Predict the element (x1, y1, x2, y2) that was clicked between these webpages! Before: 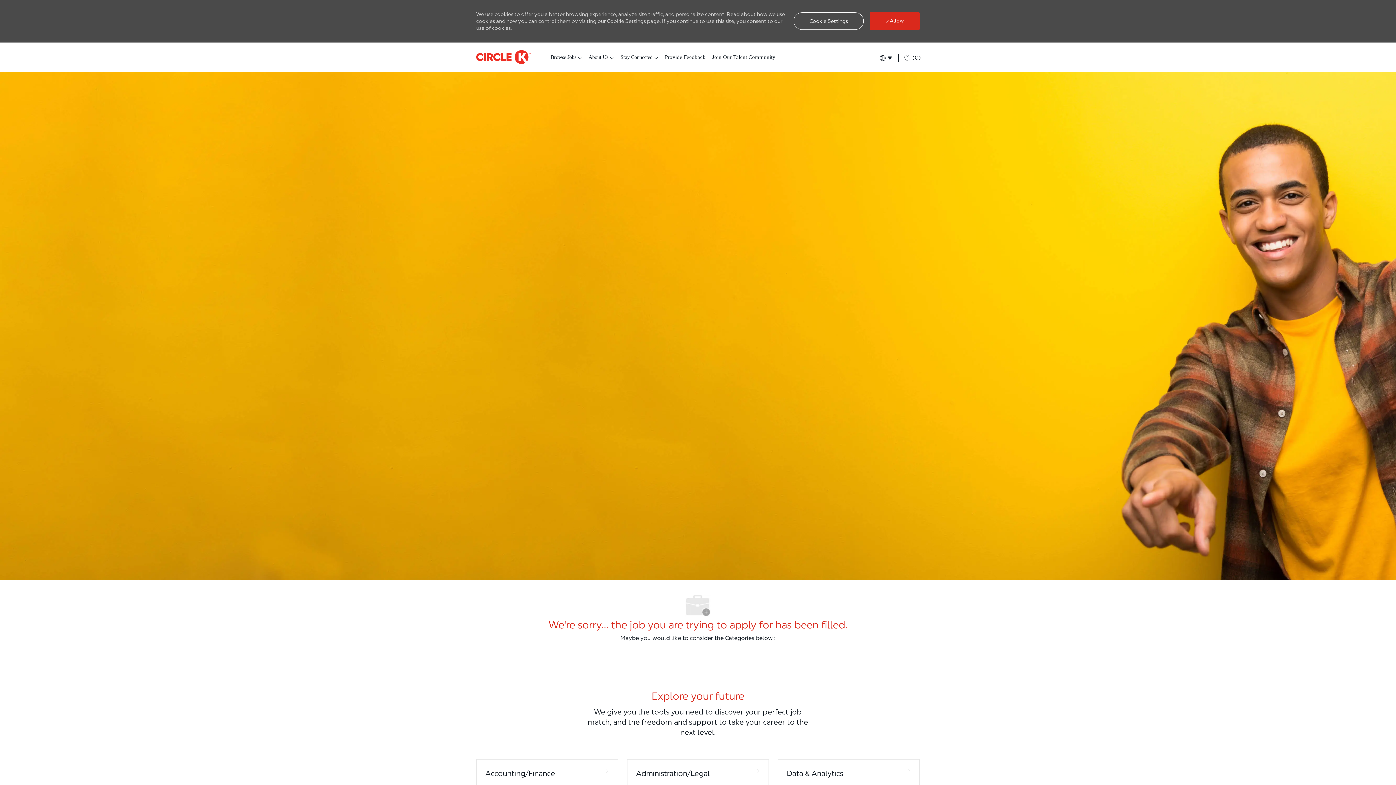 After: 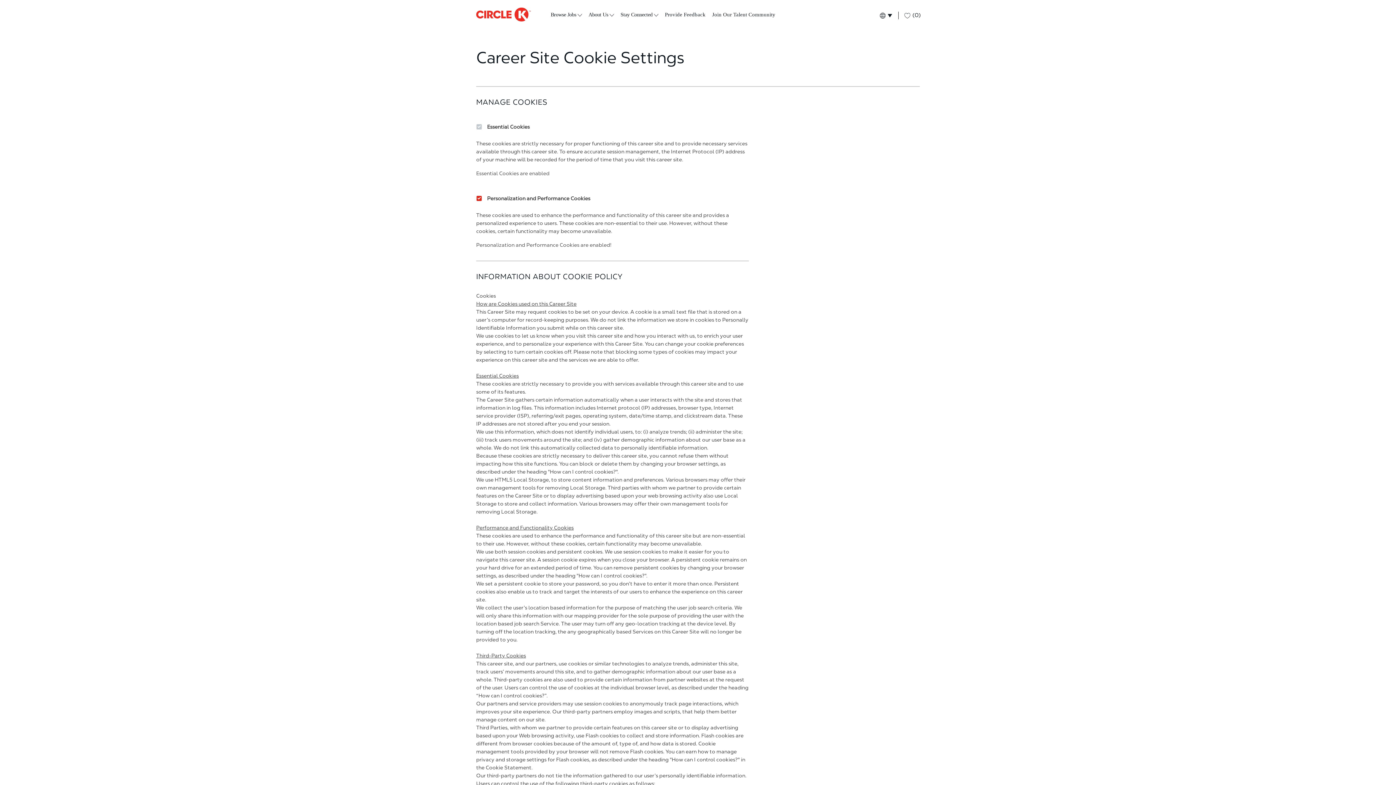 Action: label: Click here to change your Cookie Settings bbox: (793, 12, 864, 29)